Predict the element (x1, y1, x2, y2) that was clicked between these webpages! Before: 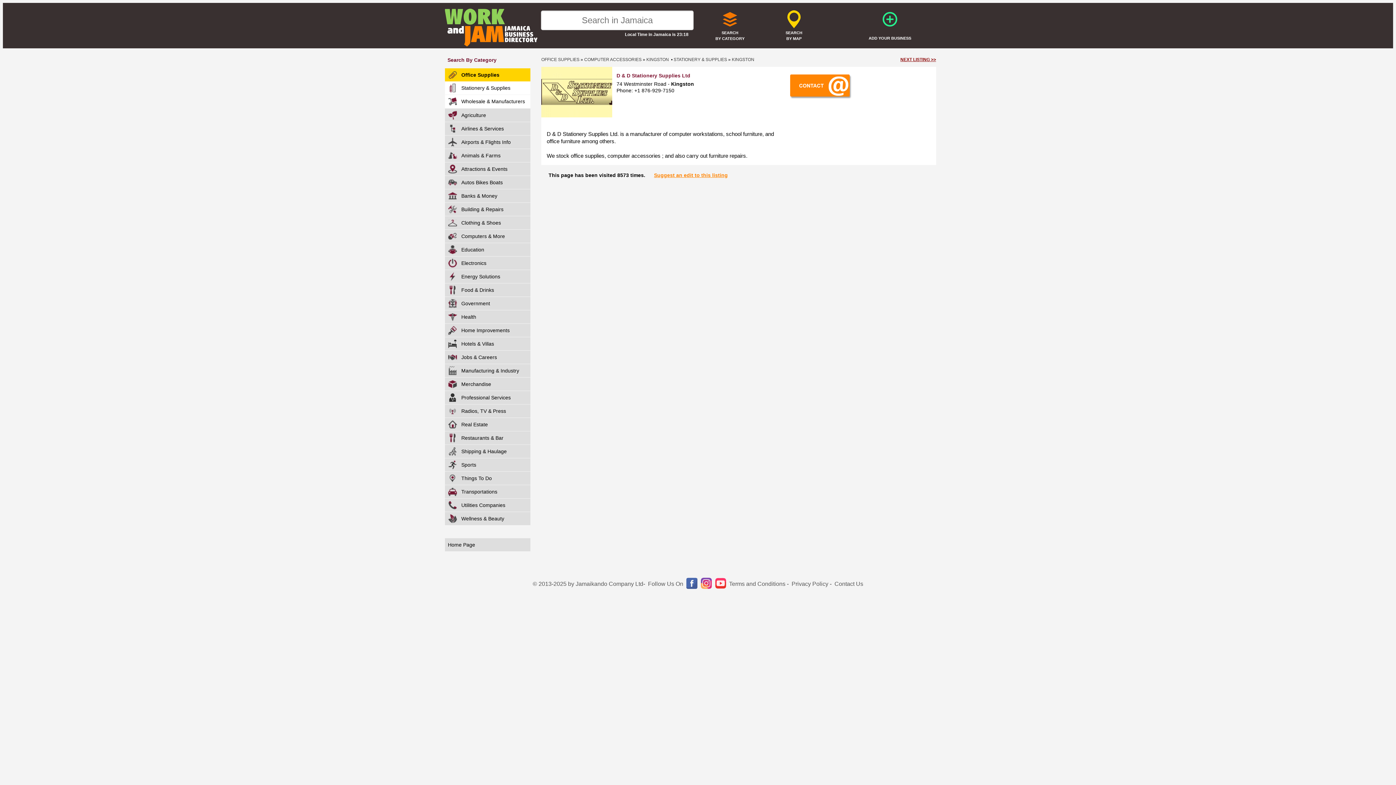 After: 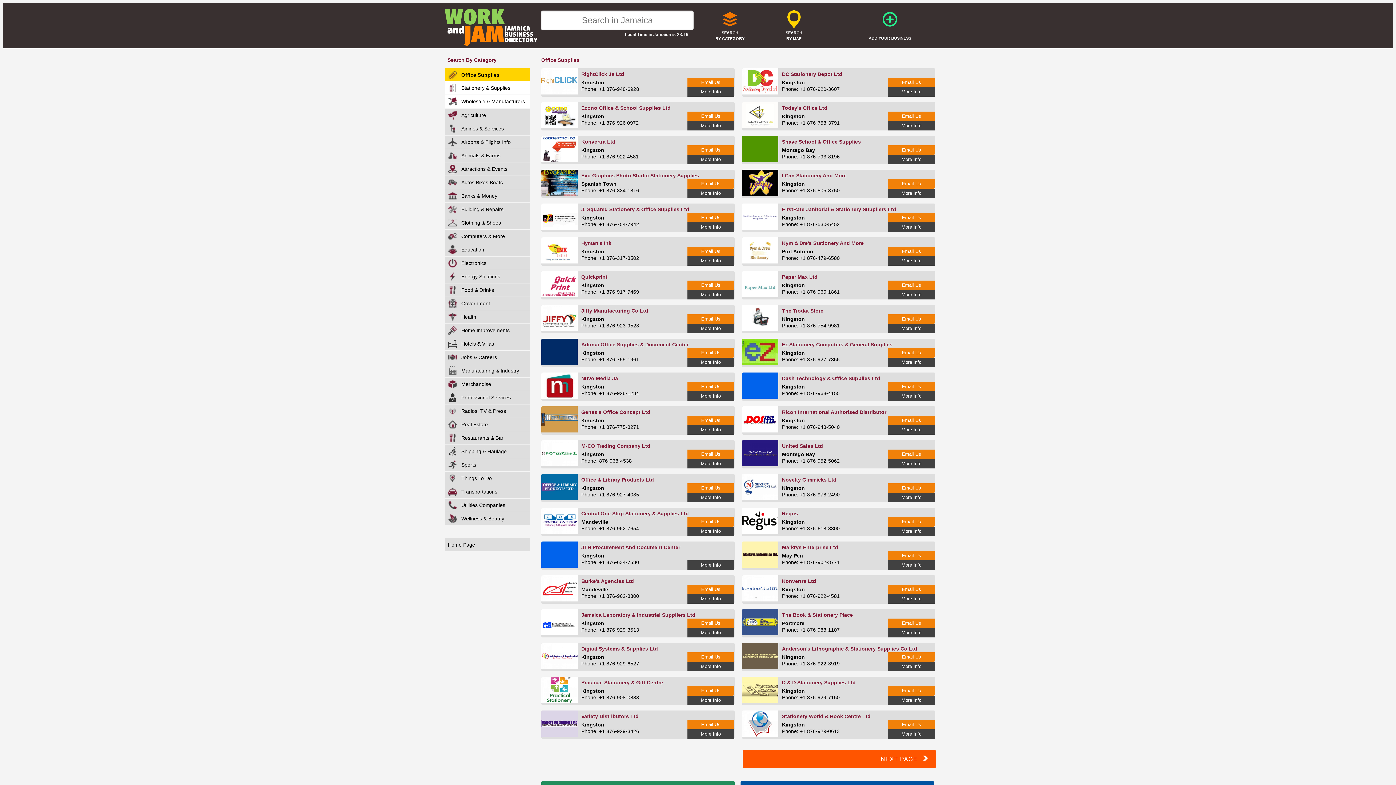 Action: bbox: (541, 57, 579, 62) label: OFFICE SUPPLIES